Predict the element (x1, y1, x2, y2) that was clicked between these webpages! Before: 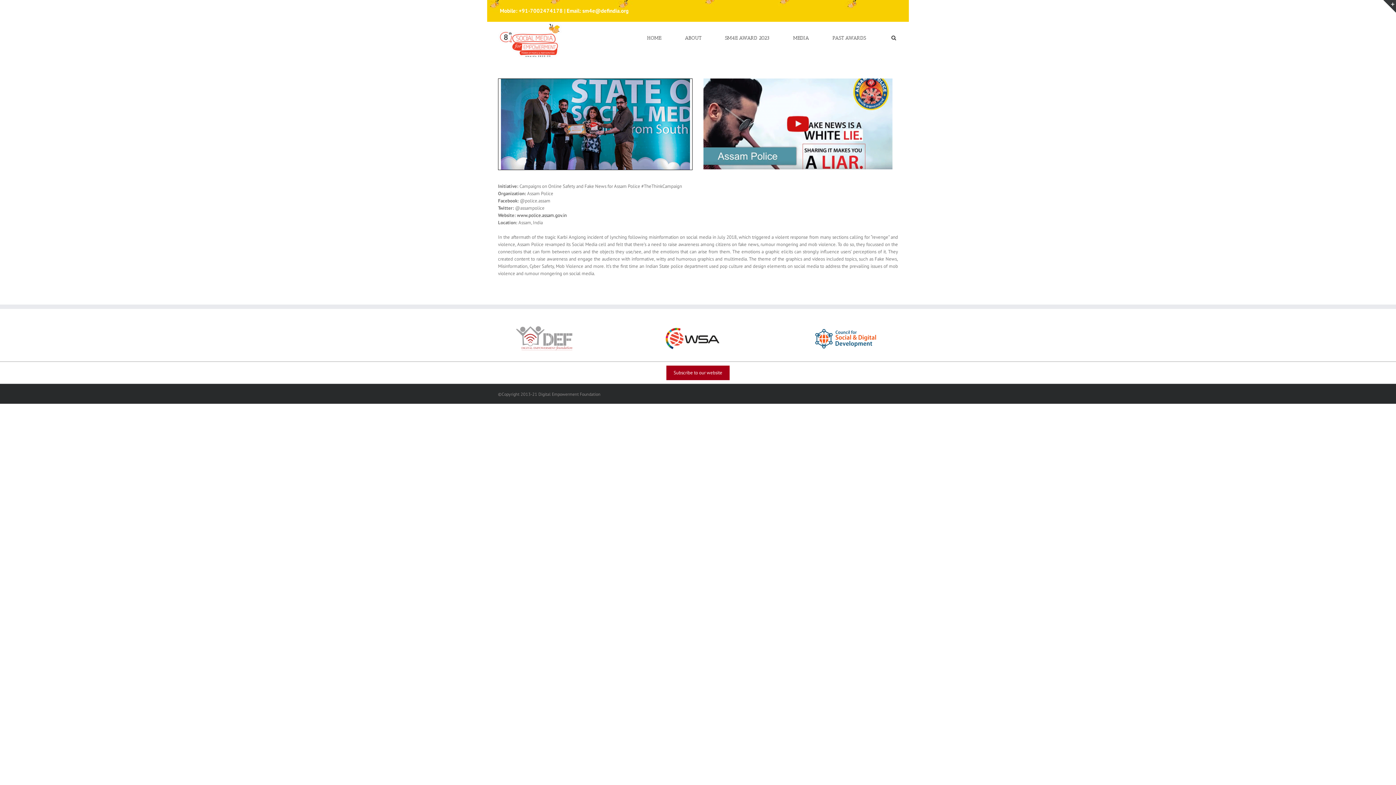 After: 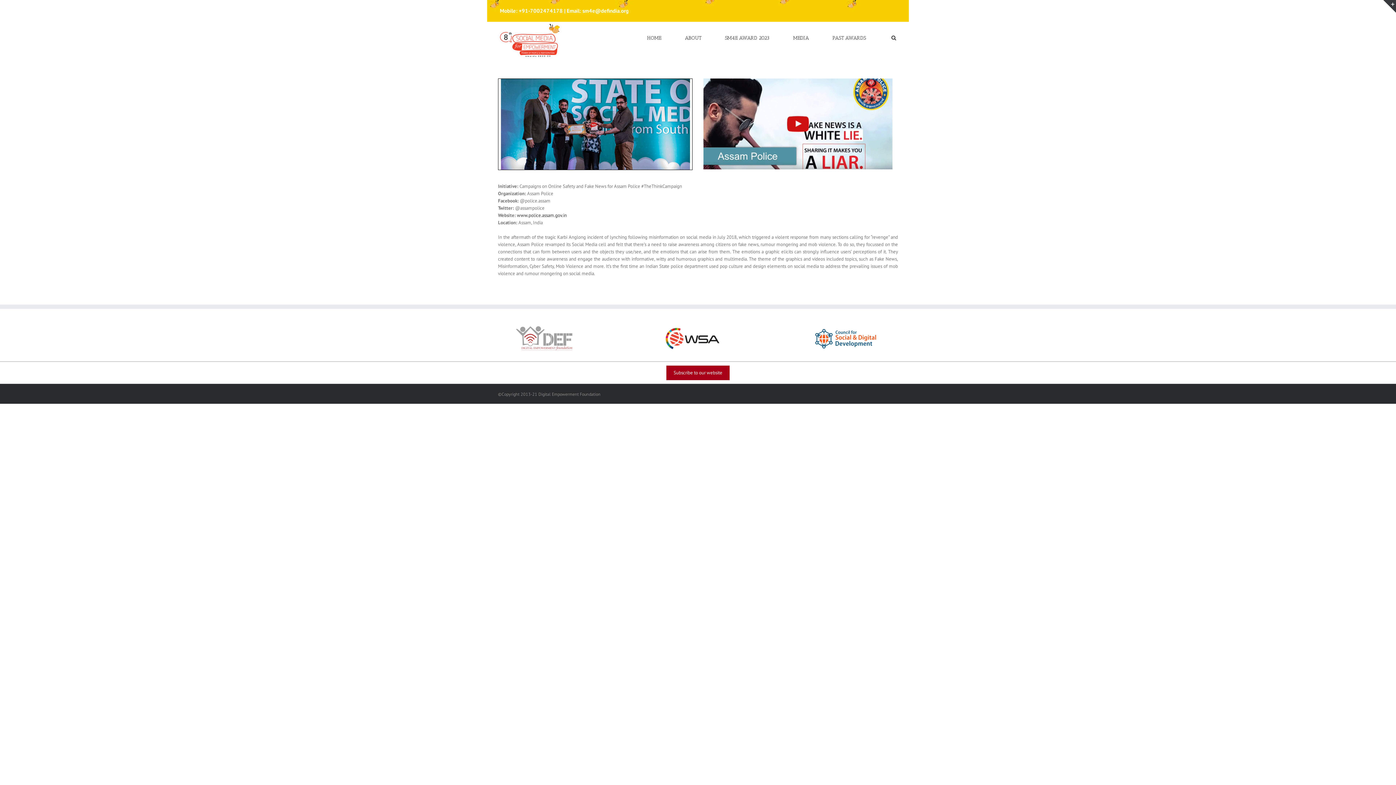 Action: bbox: (666, 365, 729, 380) label: Subscribe to our website